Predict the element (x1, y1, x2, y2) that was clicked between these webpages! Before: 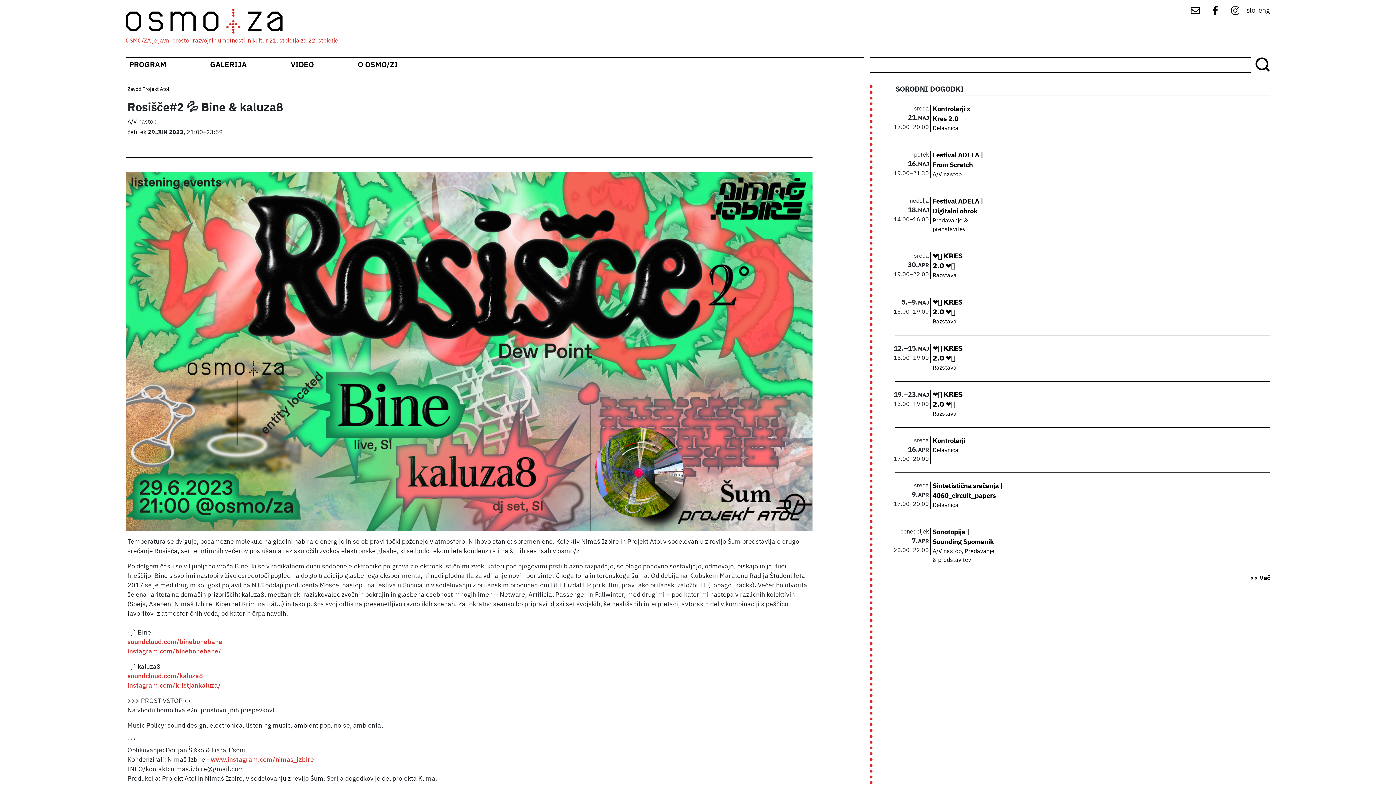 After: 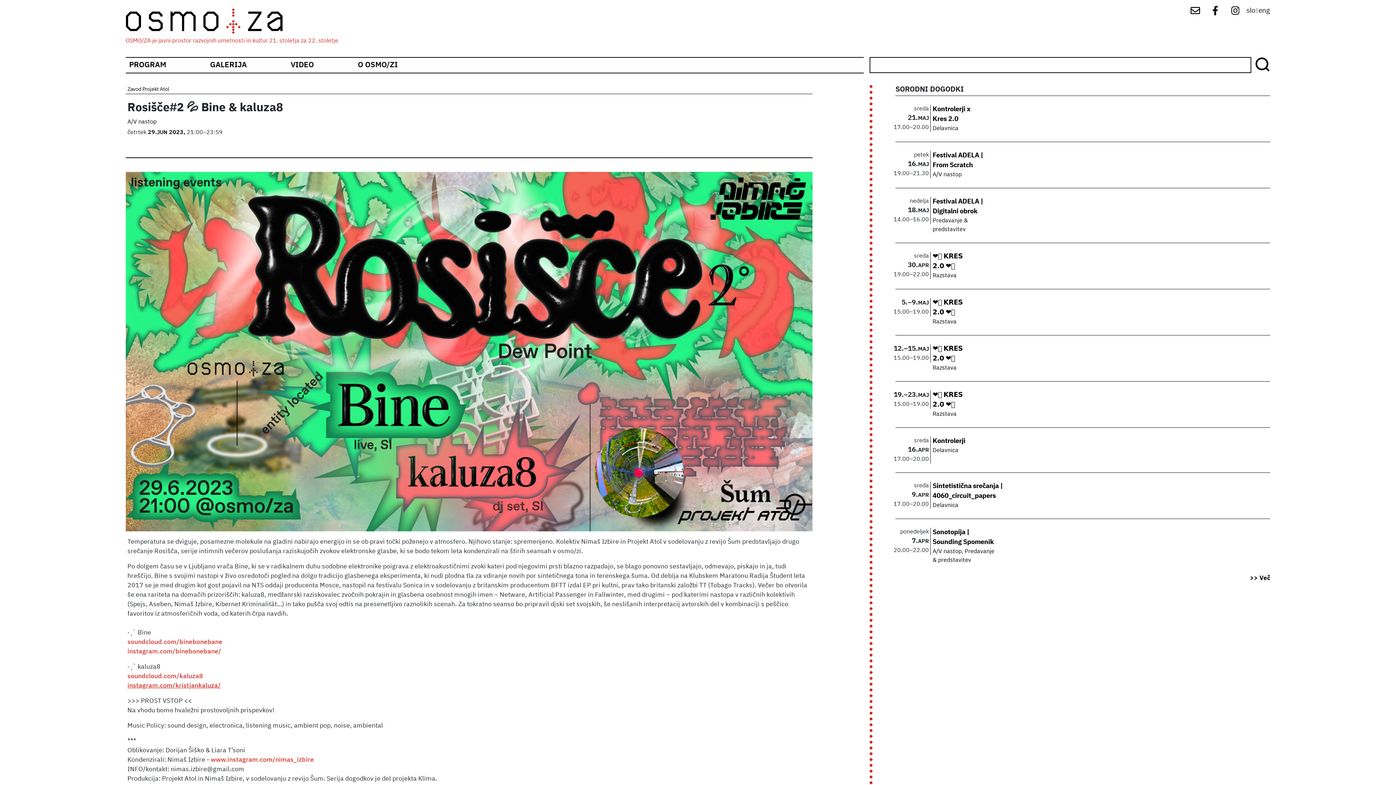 Action: label: instagram.com/kristjankaluza/ bbox: (127, 682, 220, 689)